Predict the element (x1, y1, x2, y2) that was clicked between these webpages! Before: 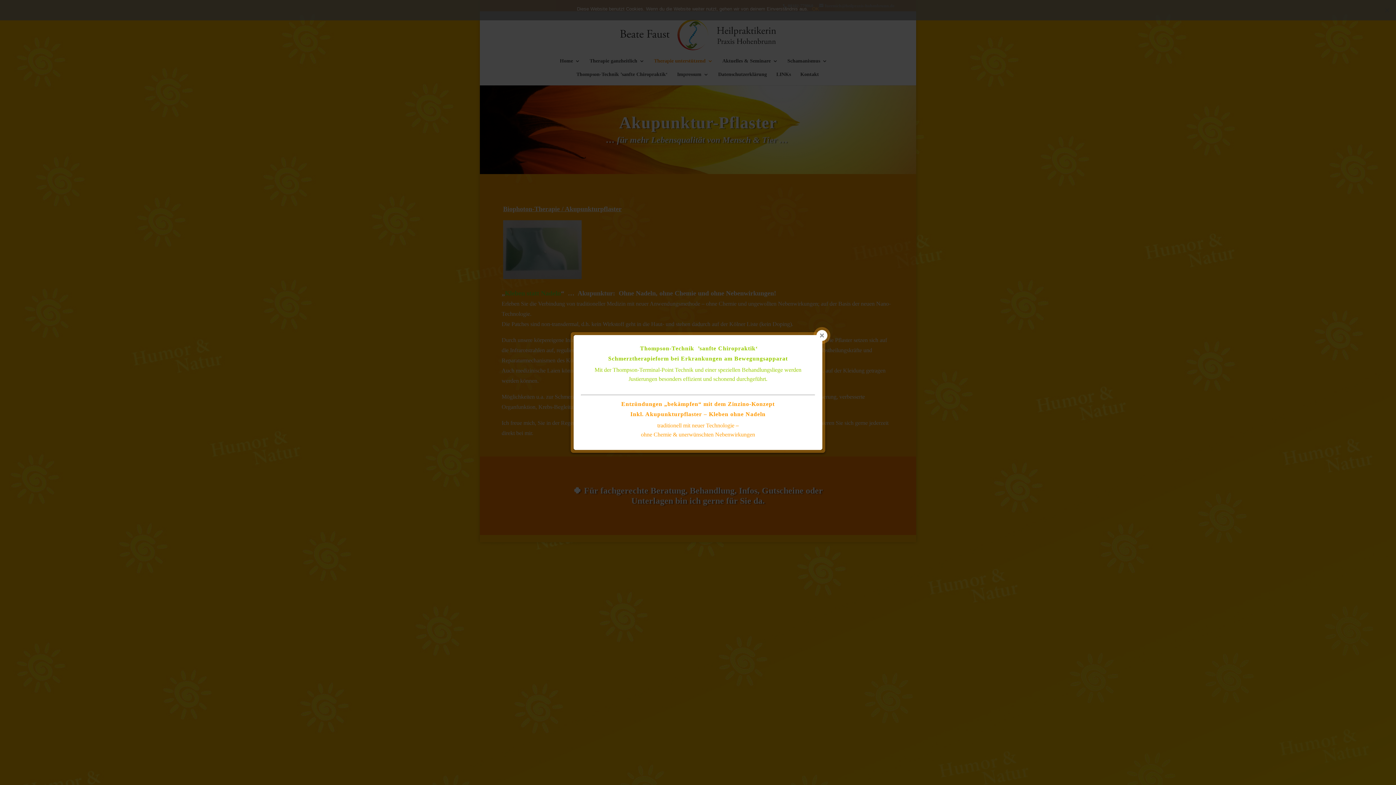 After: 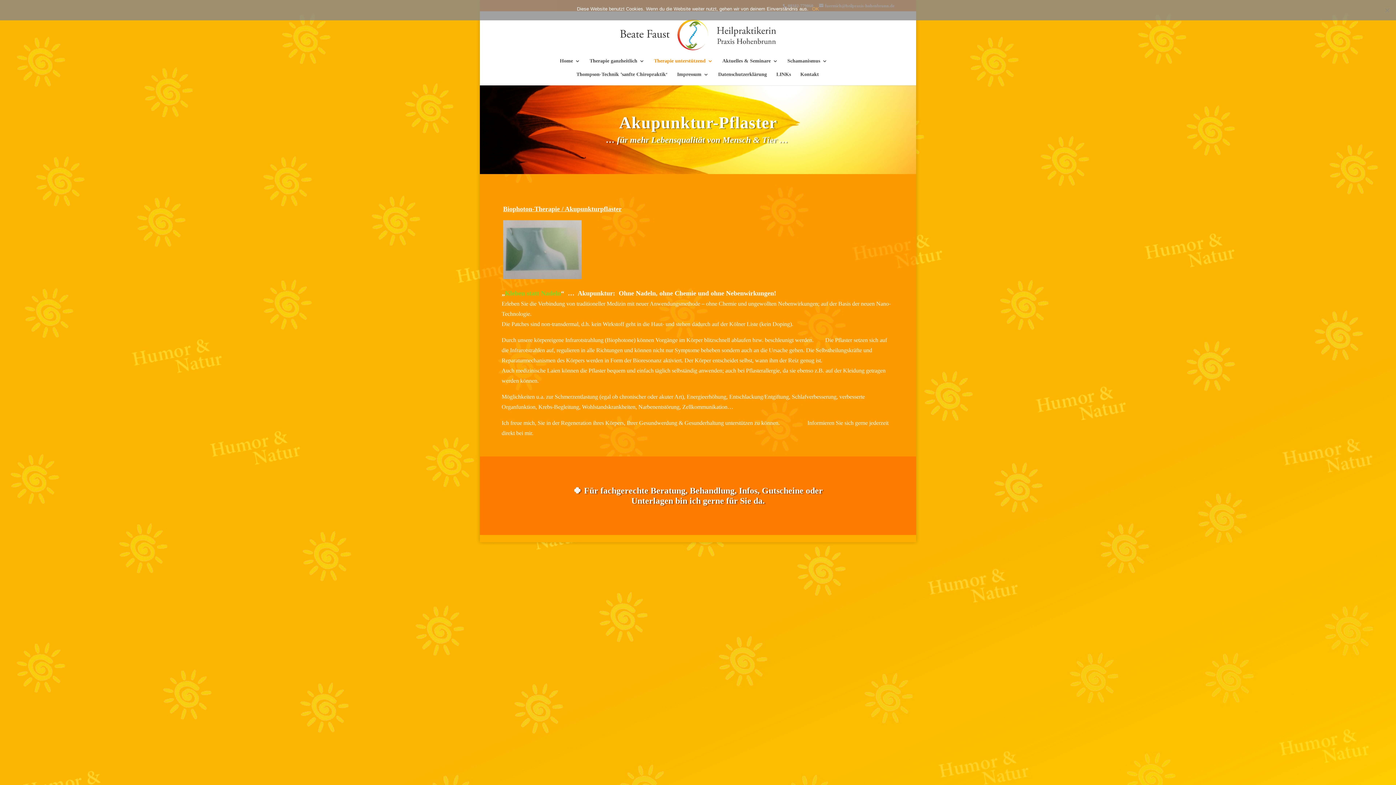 Action: bbox: (816, 330, 827, 340)